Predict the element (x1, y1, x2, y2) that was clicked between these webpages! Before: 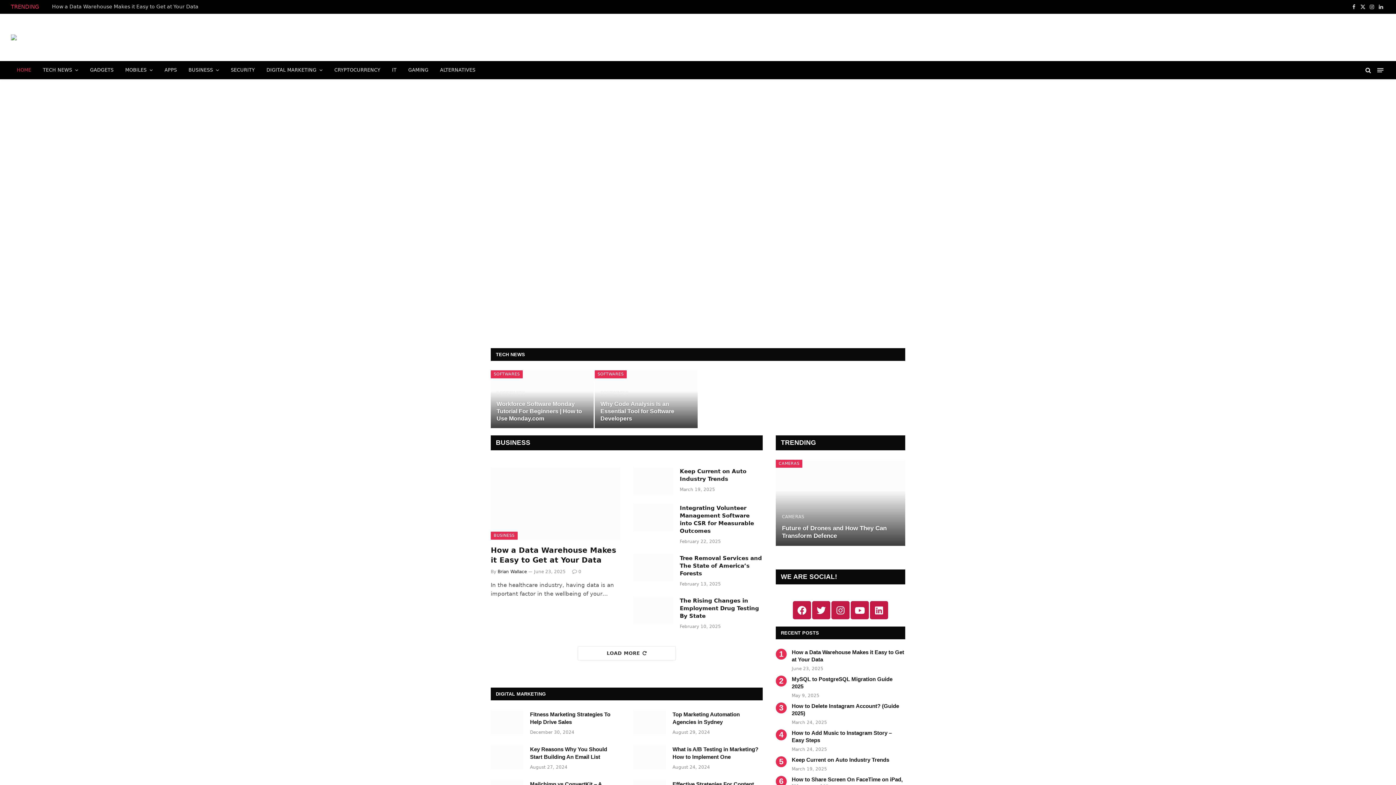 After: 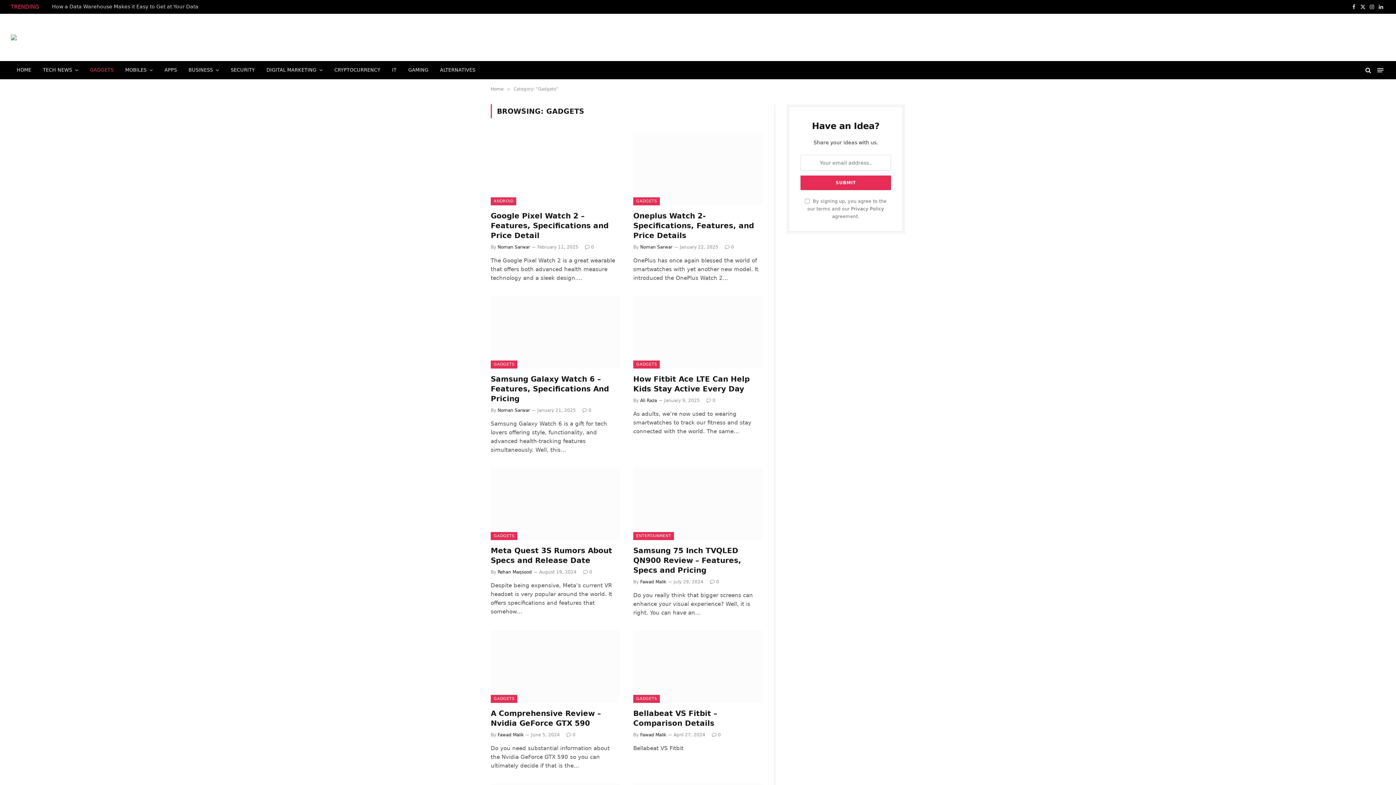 Action: bbox: (84, 64, 119, 75) label: GADGETS